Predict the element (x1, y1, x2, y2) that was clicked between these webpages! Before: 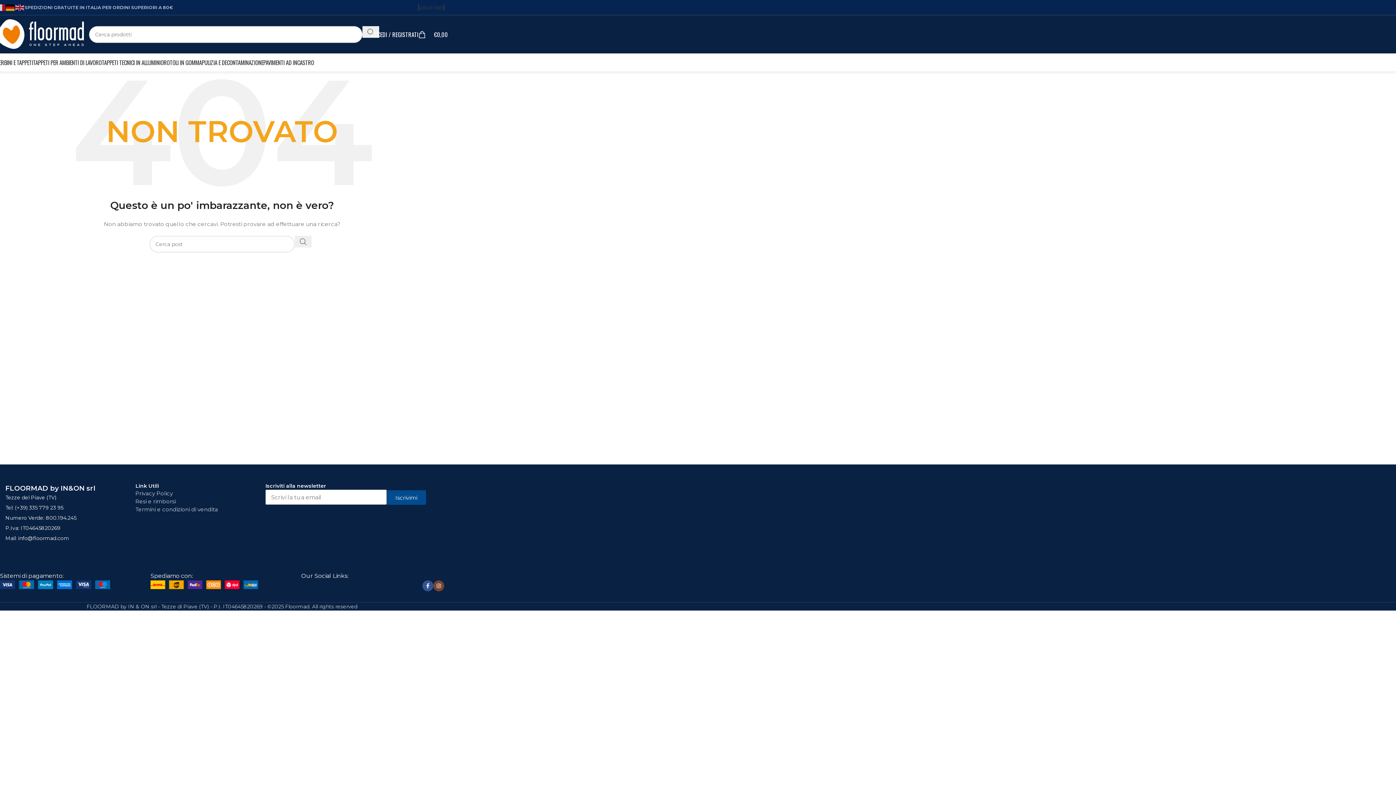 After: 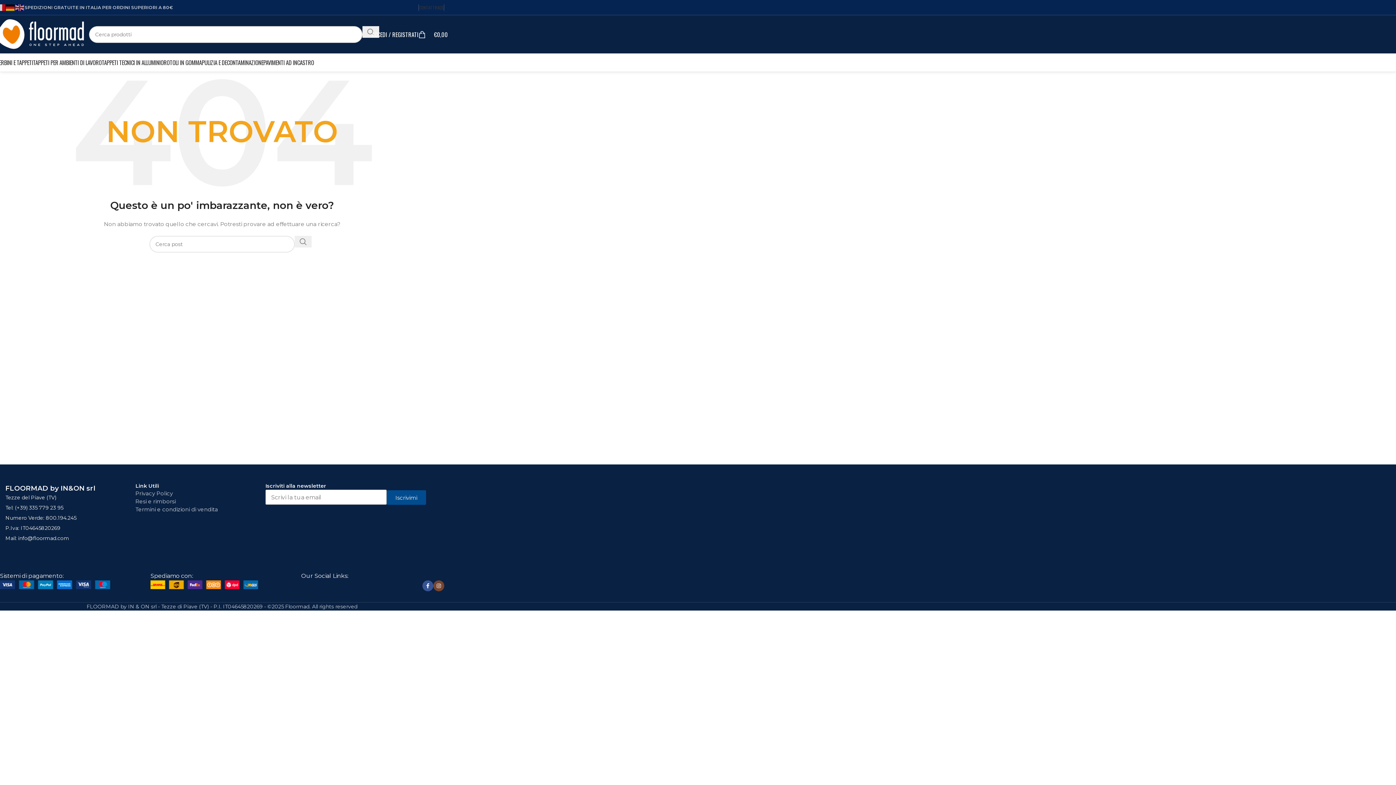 Action: label: Tel: (+39) 335 779 23 95 bbox: (5, 504, 135, 512)